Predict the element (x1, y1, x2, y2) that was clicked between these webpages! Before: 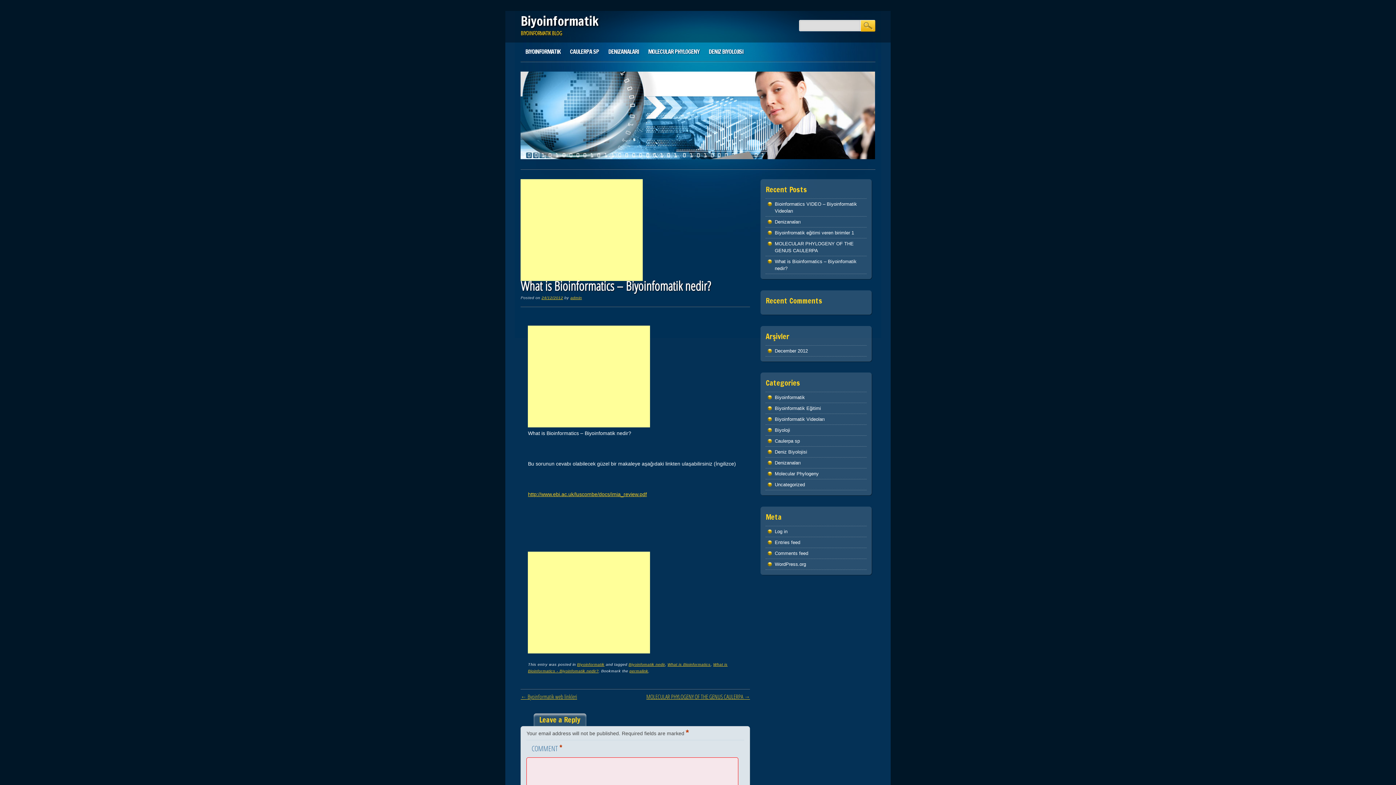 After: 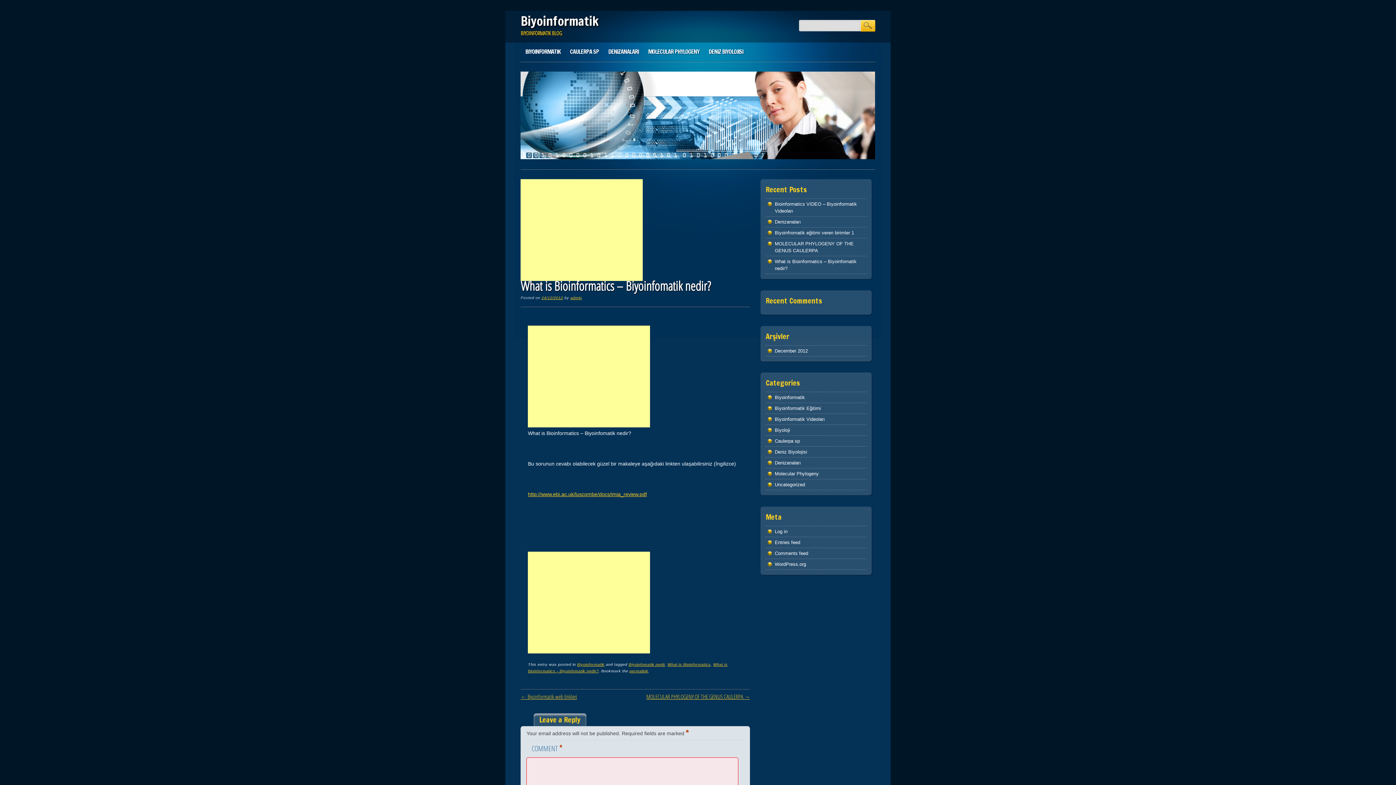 Action: label: permalink bbox: (629, 669, 648, 673)